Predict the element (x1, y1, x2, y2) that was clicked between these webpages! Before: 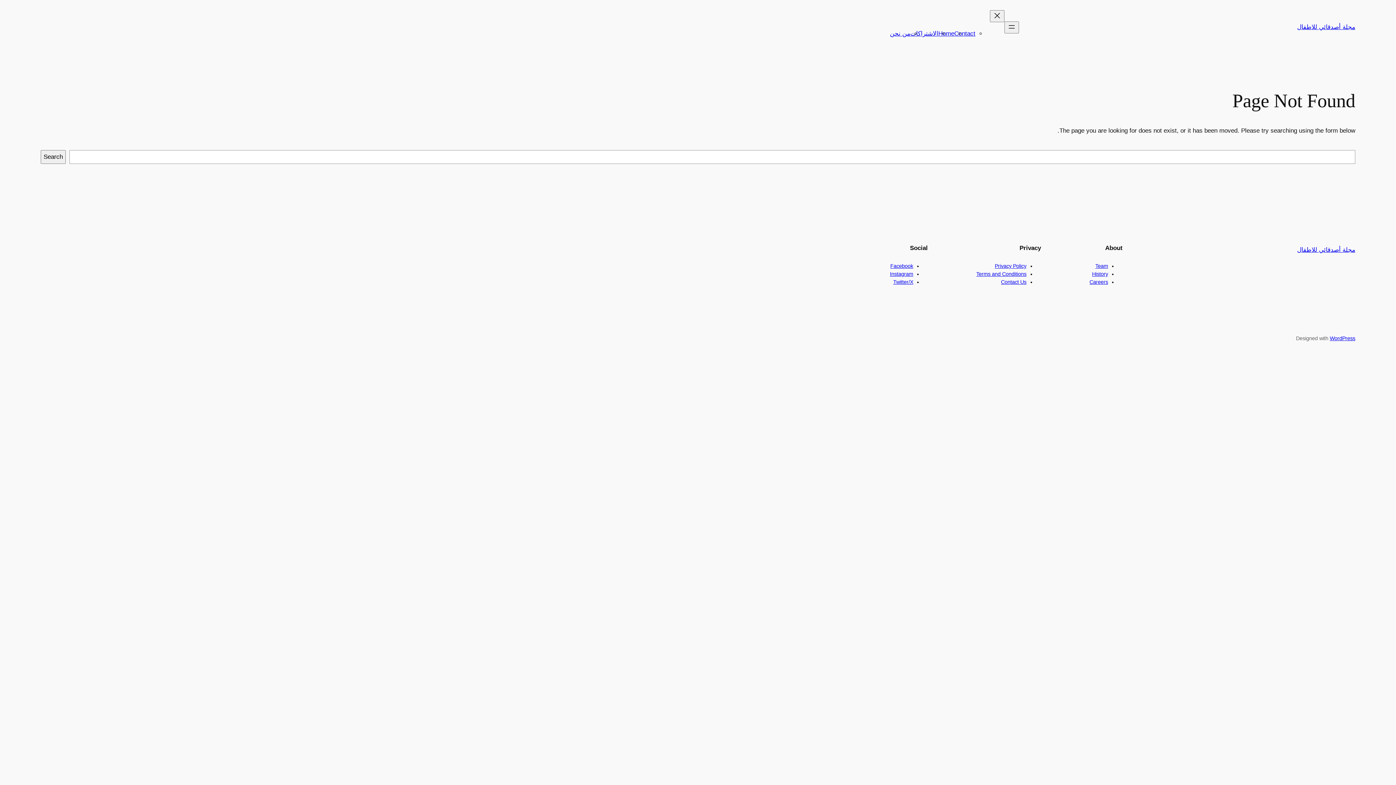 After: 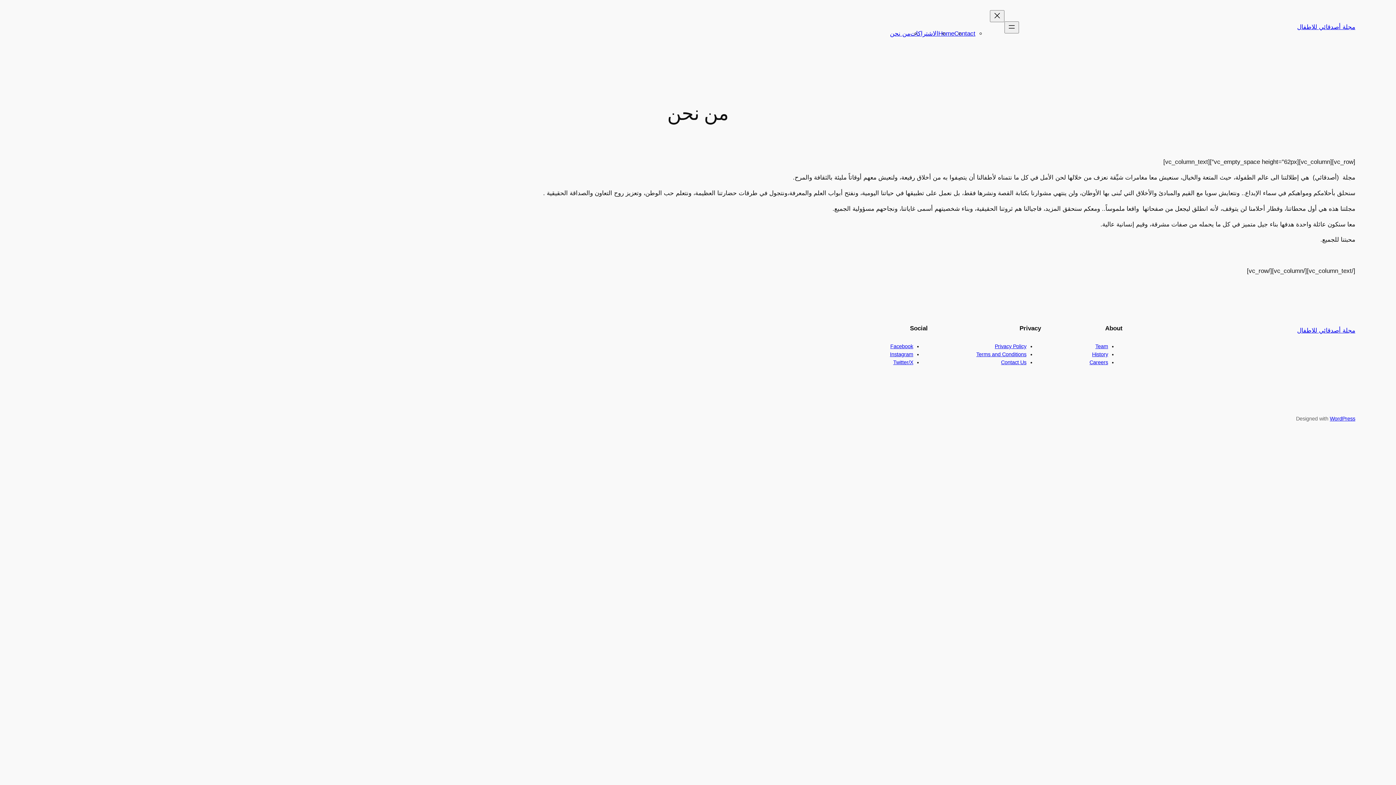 Action: label: من نحن bbox: (890, 30, 910, 37)